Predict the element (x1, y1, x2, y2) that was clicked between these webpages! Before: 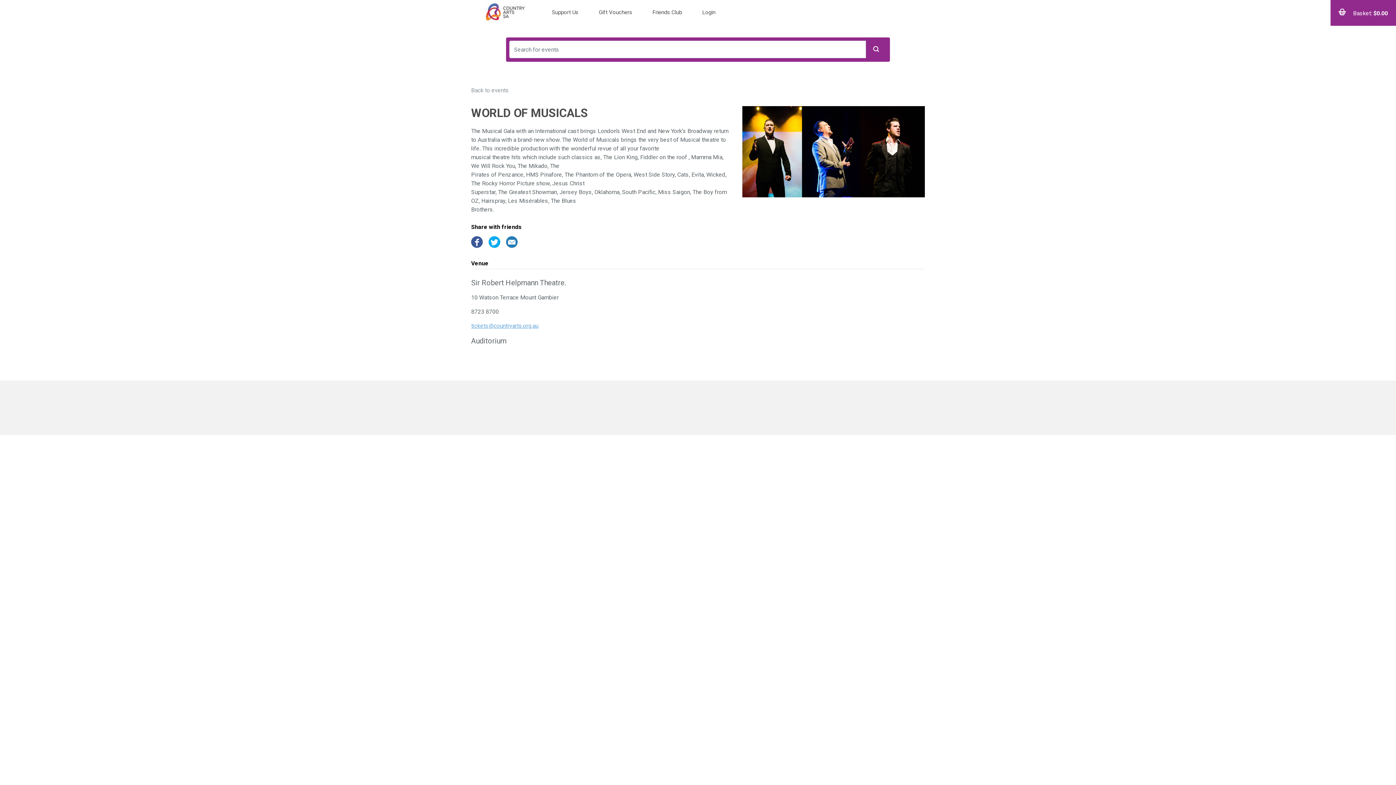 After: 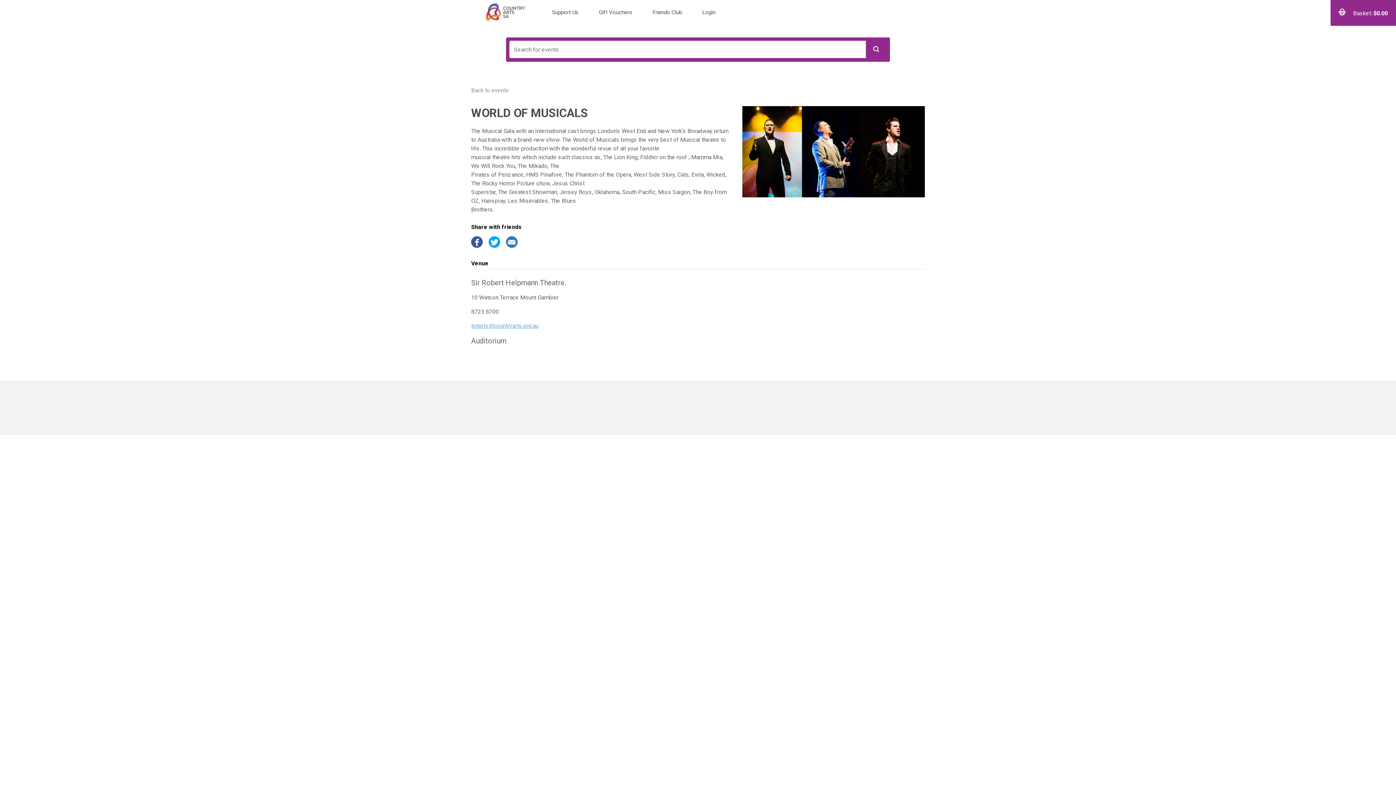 Action: bbox: (471, 242, 482, 249)